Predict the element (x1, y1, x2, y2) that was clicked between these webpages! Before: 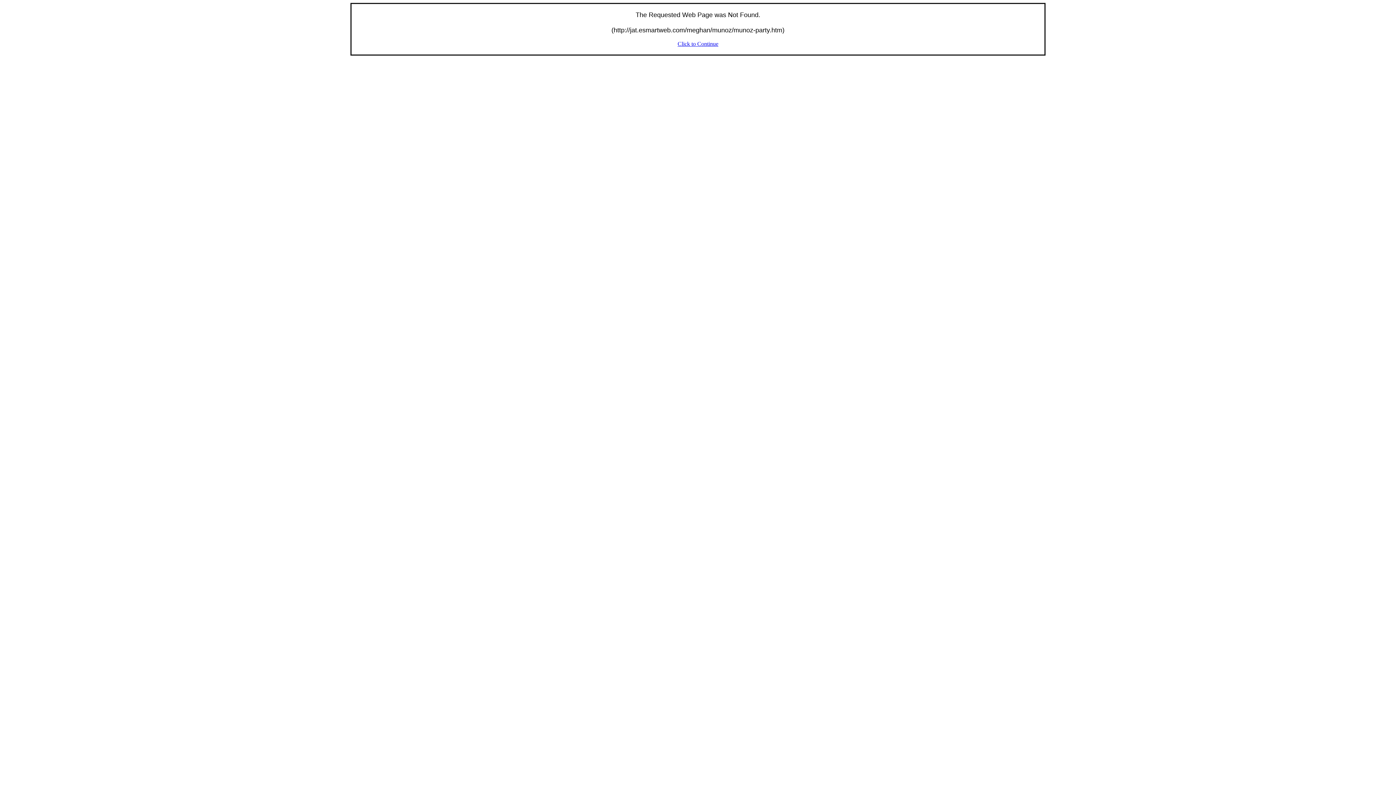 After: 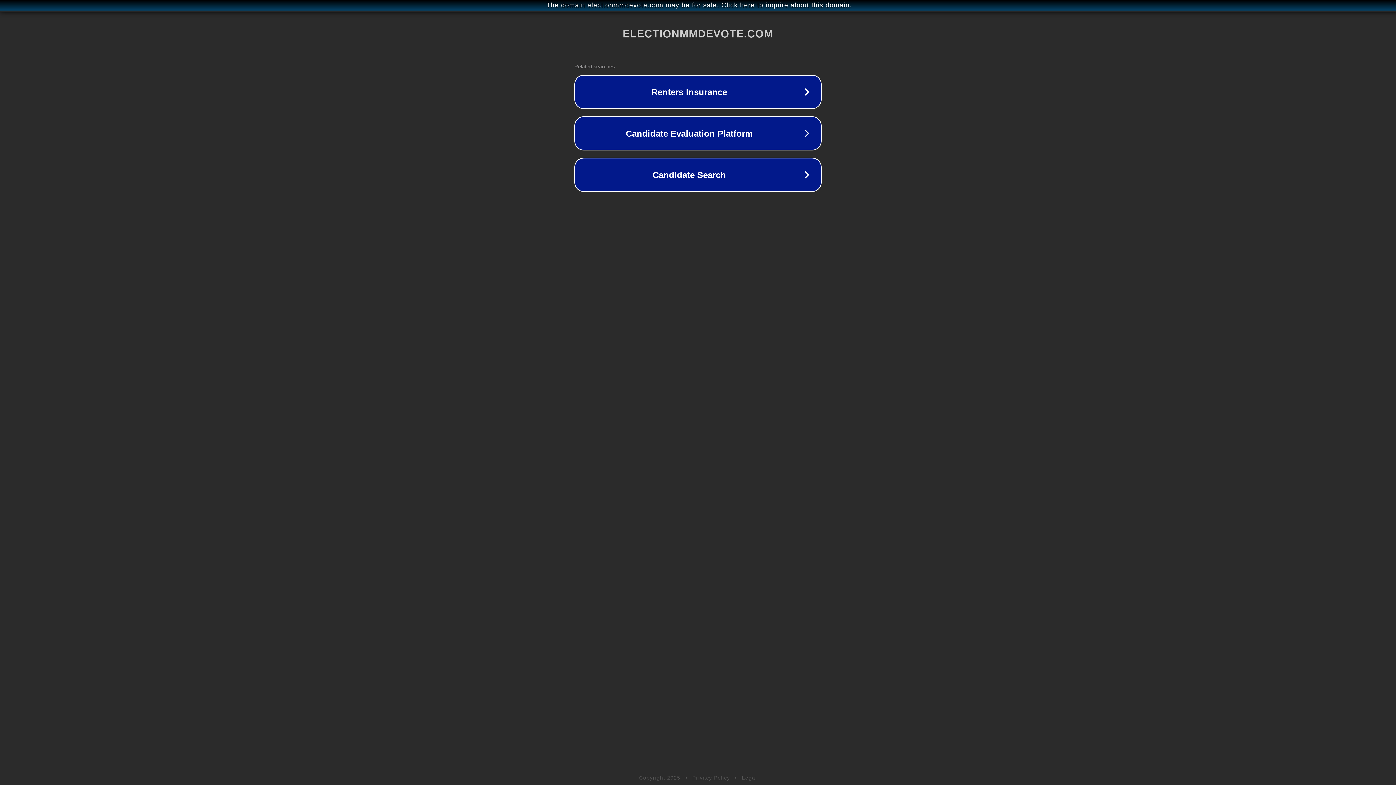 Action: bbox: (677, 40, 718, 46) label: Click to Continue